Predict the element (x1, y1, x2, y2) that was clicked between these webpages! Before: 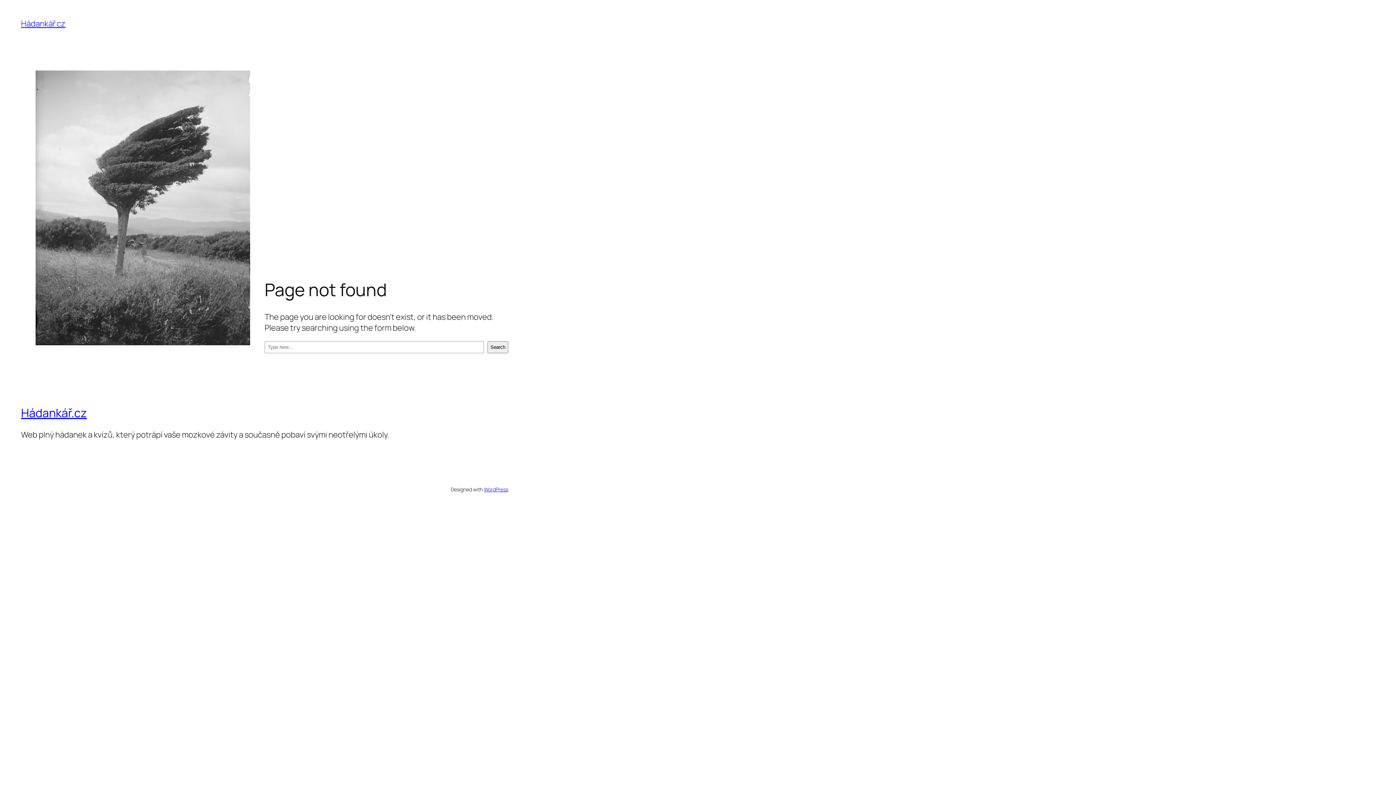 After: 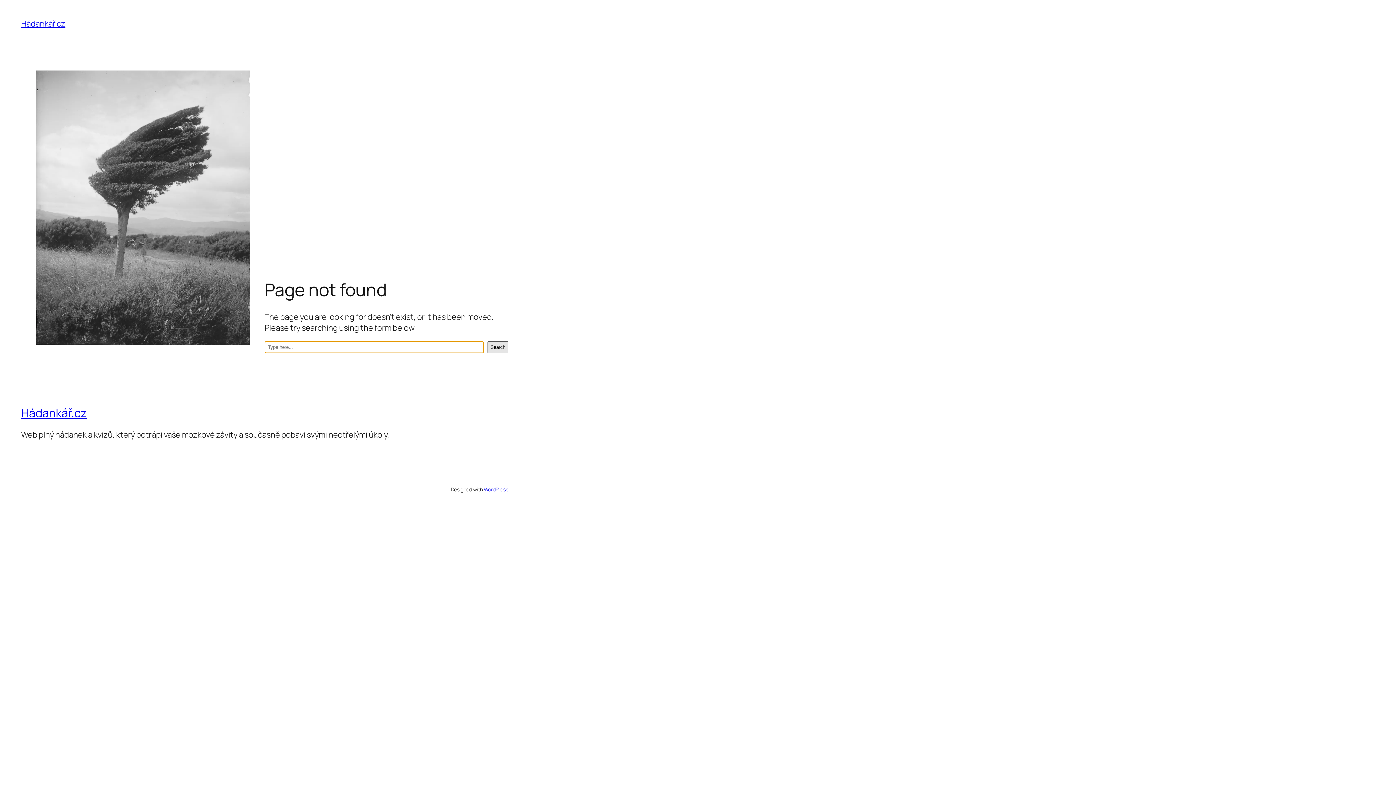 Action: label: Search bbox: (487, 341, 508, 353)